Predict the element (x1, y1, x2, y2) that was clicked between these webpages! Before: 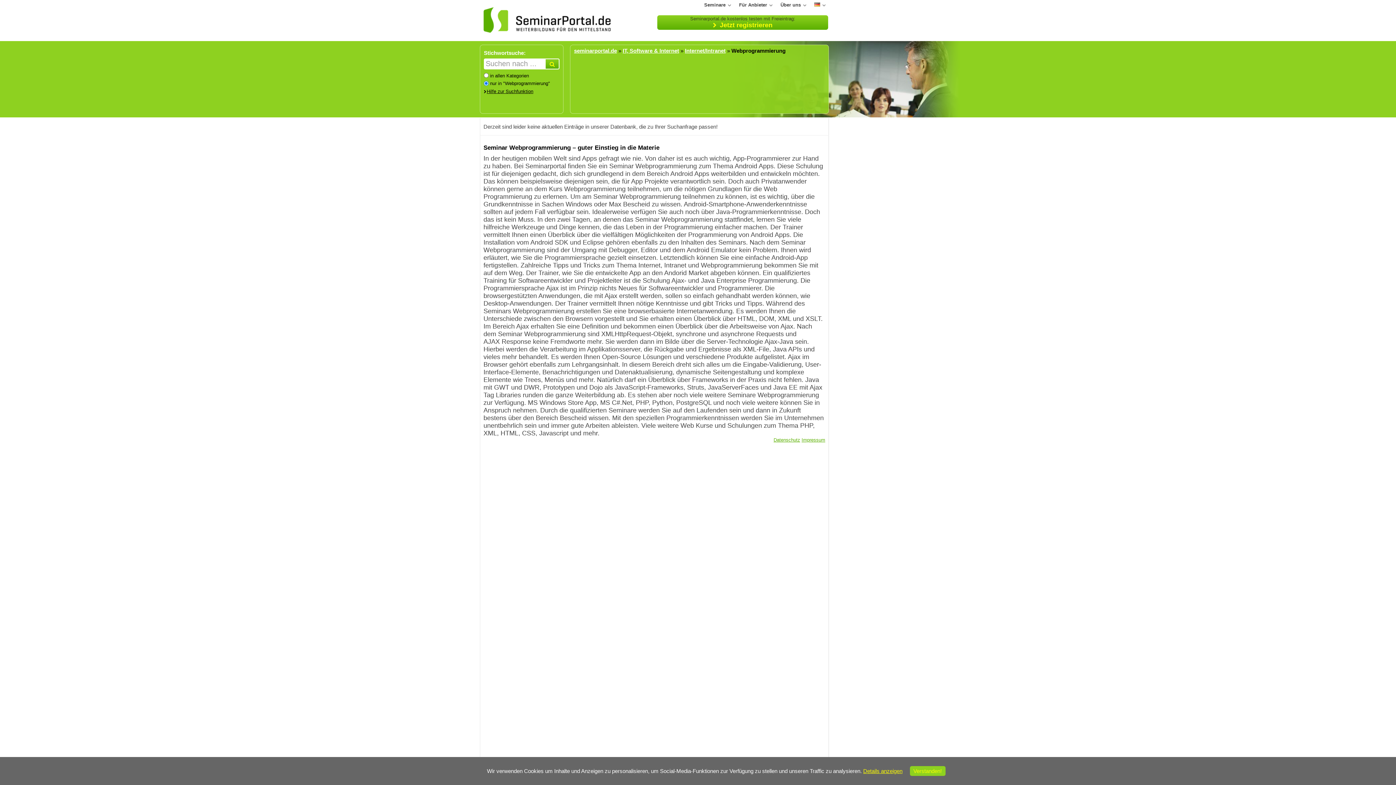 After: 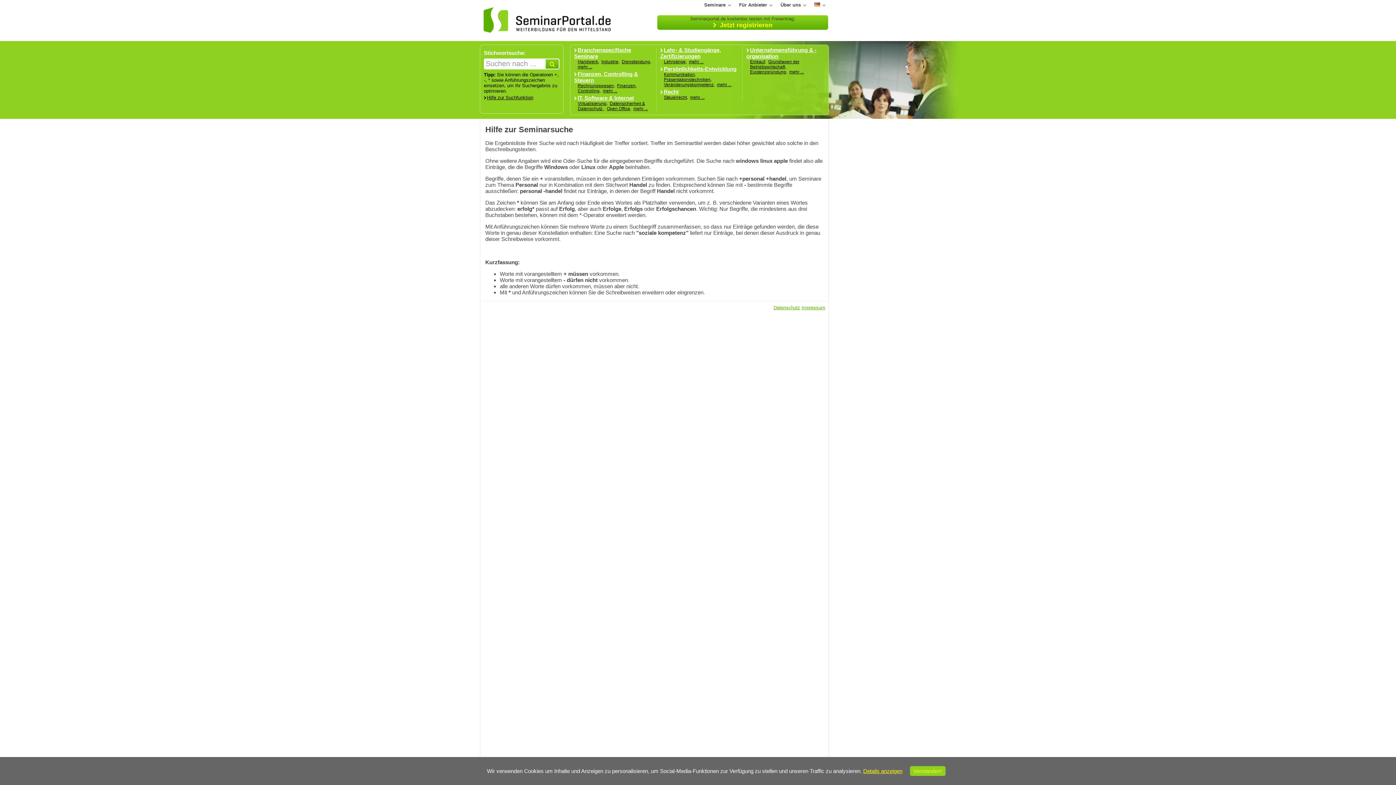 Action: label: Hilfe zur Suchfunktion bbox: (484, 88, 533, 94)